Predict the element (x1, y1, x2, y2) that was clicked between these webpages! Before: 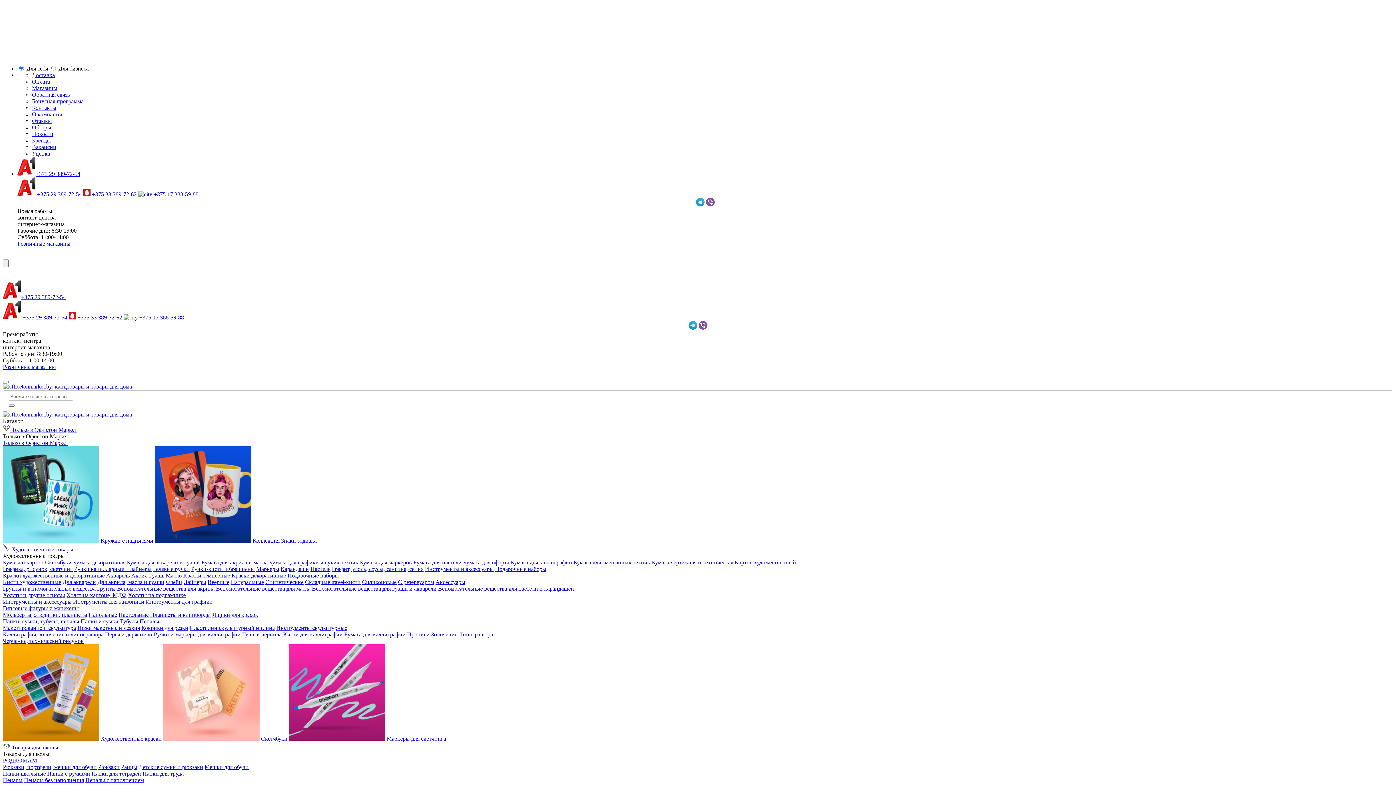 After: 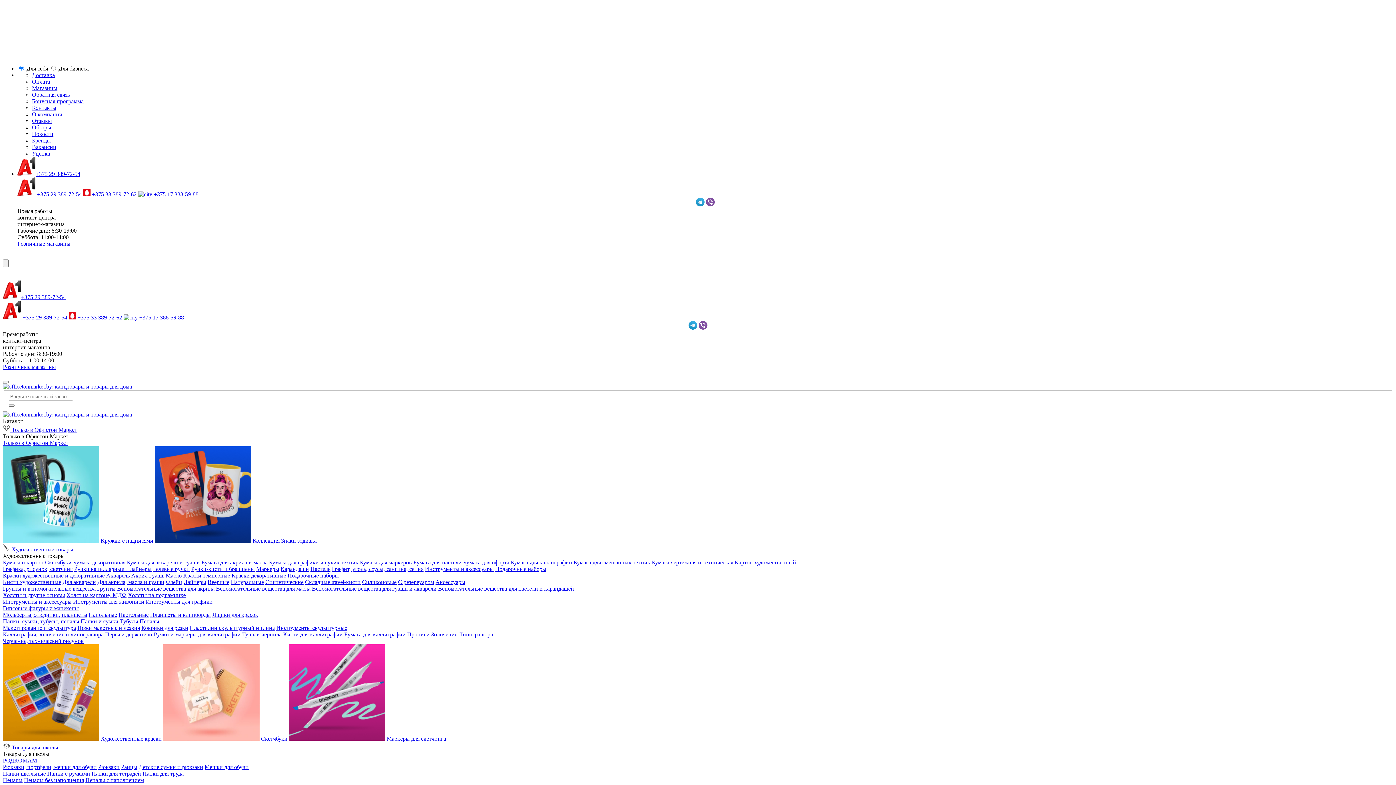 Action: bbox: (216, 585, 310, 591) label: Вспомогательные вещества для масла